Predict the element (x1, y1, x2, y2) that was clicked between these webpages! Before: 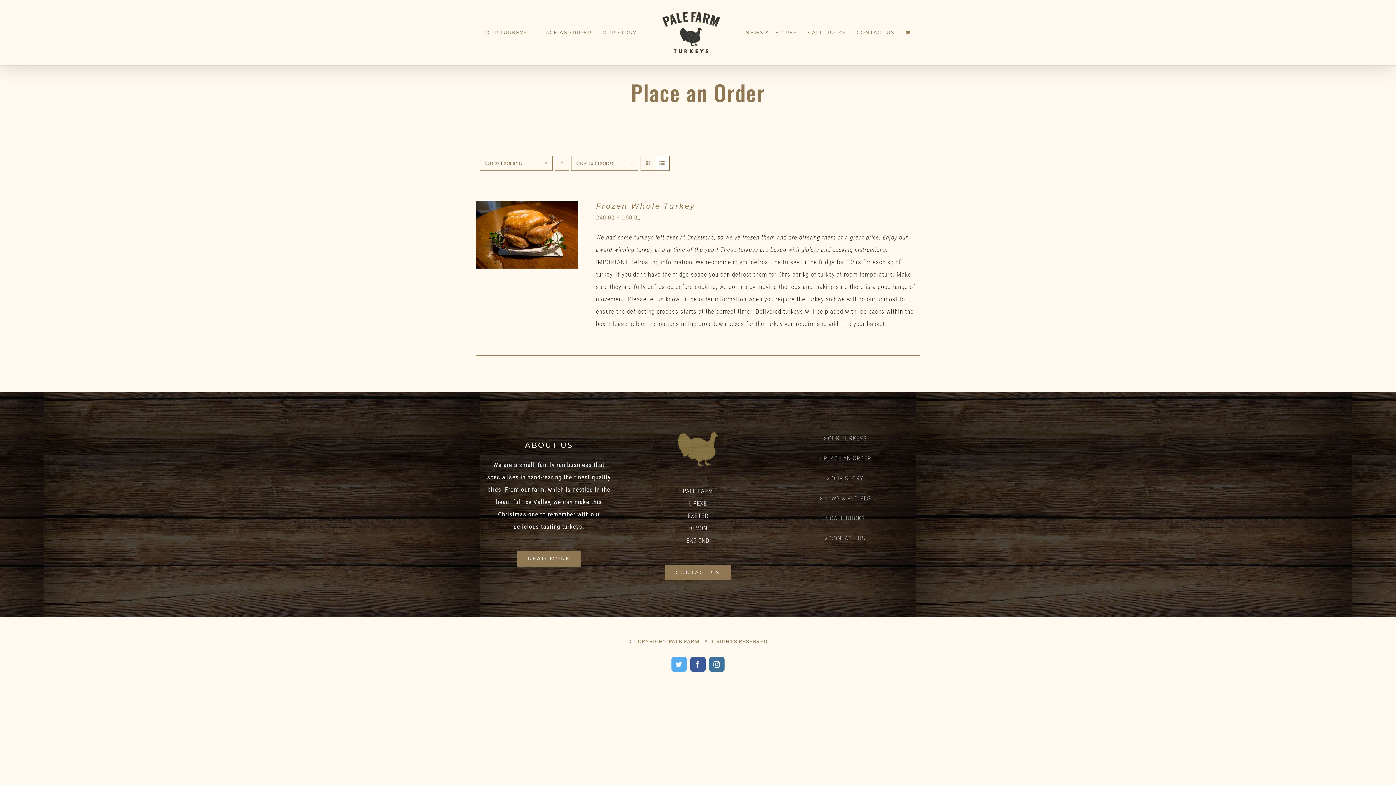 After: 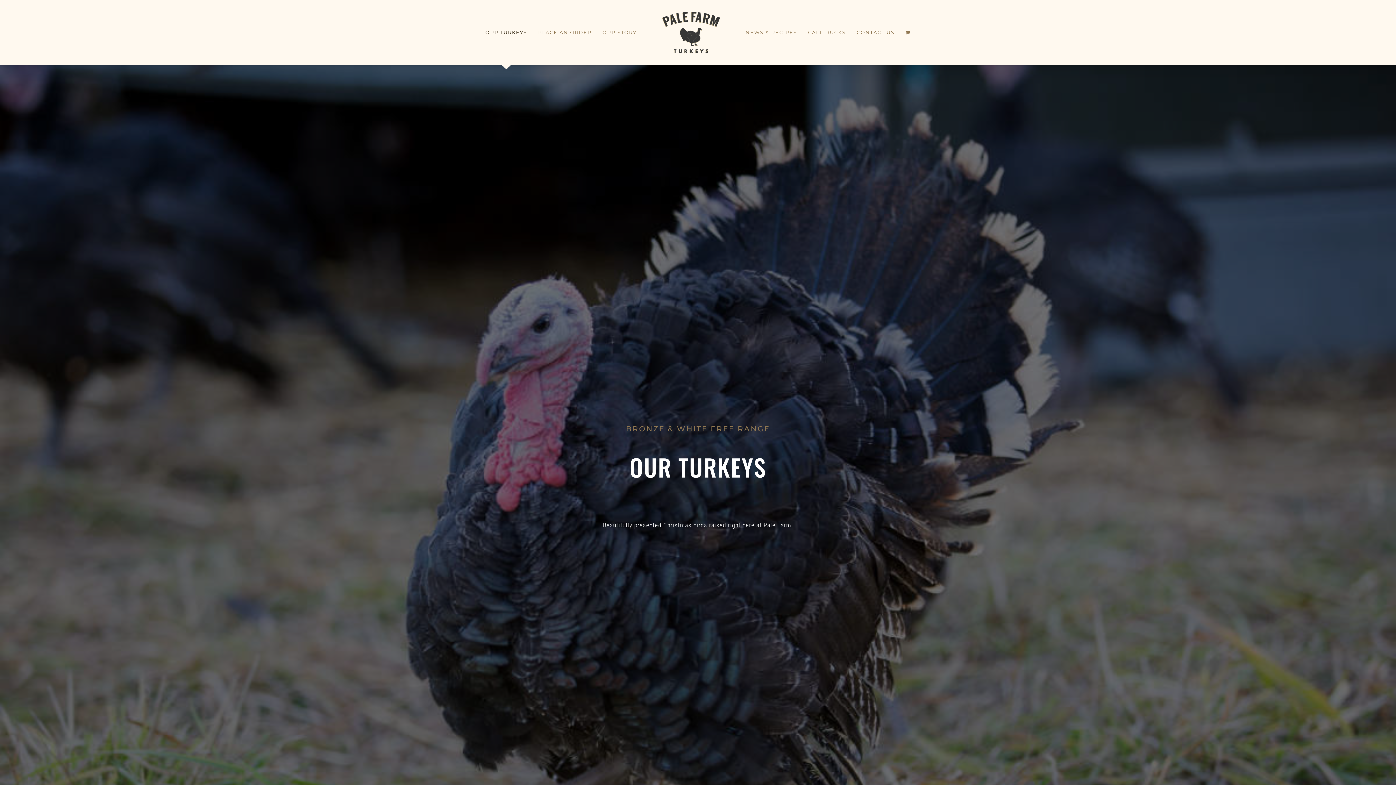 Action: bbox: (485, 0, 527, 65) label: OUR TURKEYS